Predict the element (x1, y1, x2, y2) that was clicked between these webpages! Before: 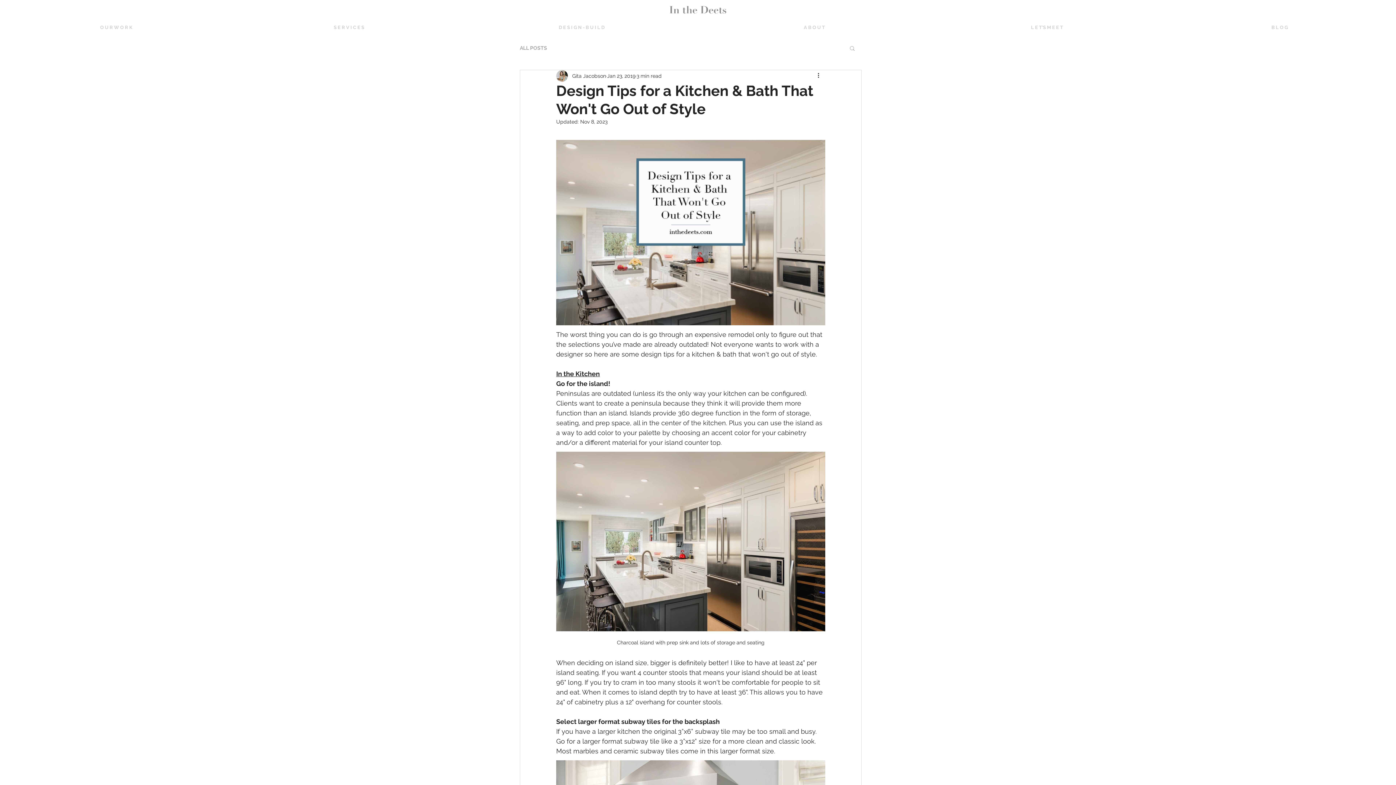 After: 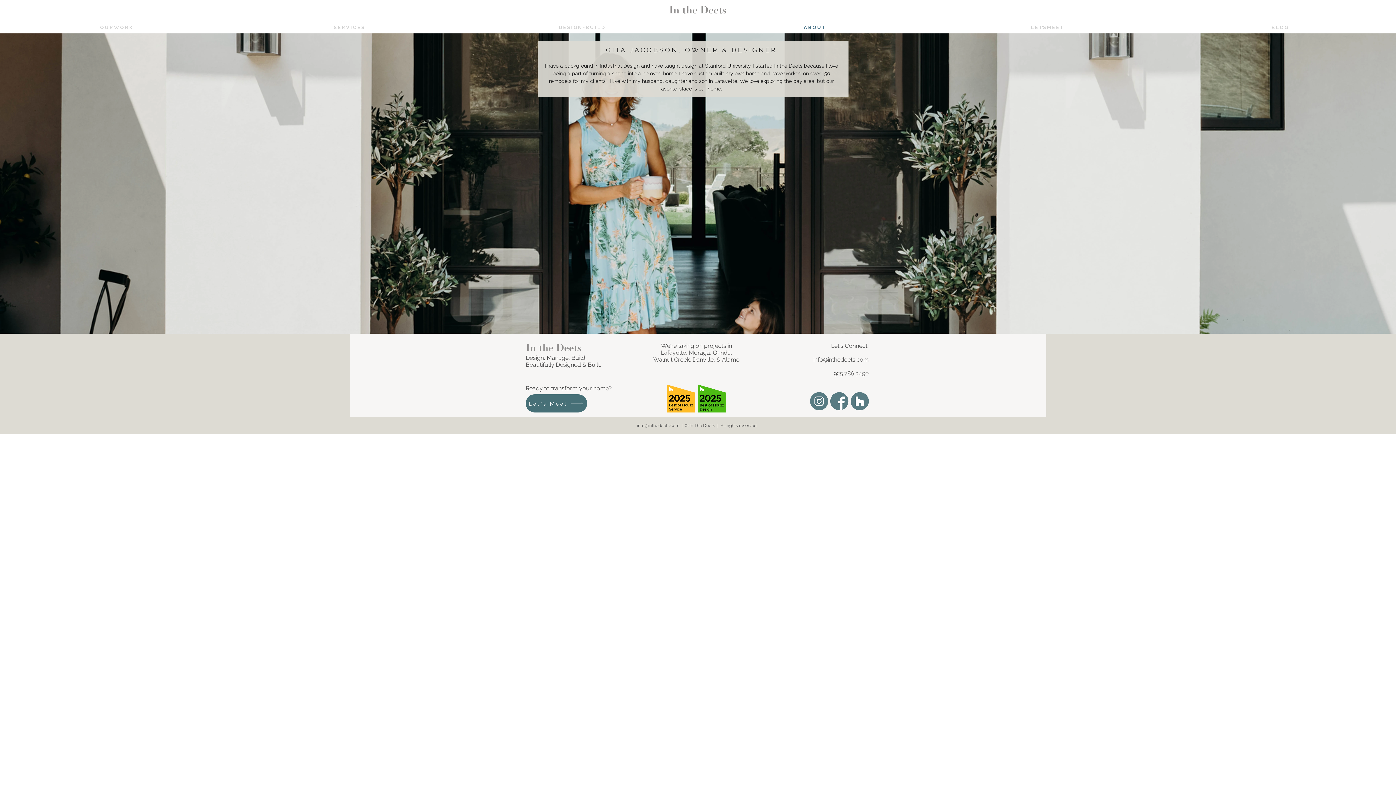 Action: bbox: (698, 22, 930, 33) label: A B O U T